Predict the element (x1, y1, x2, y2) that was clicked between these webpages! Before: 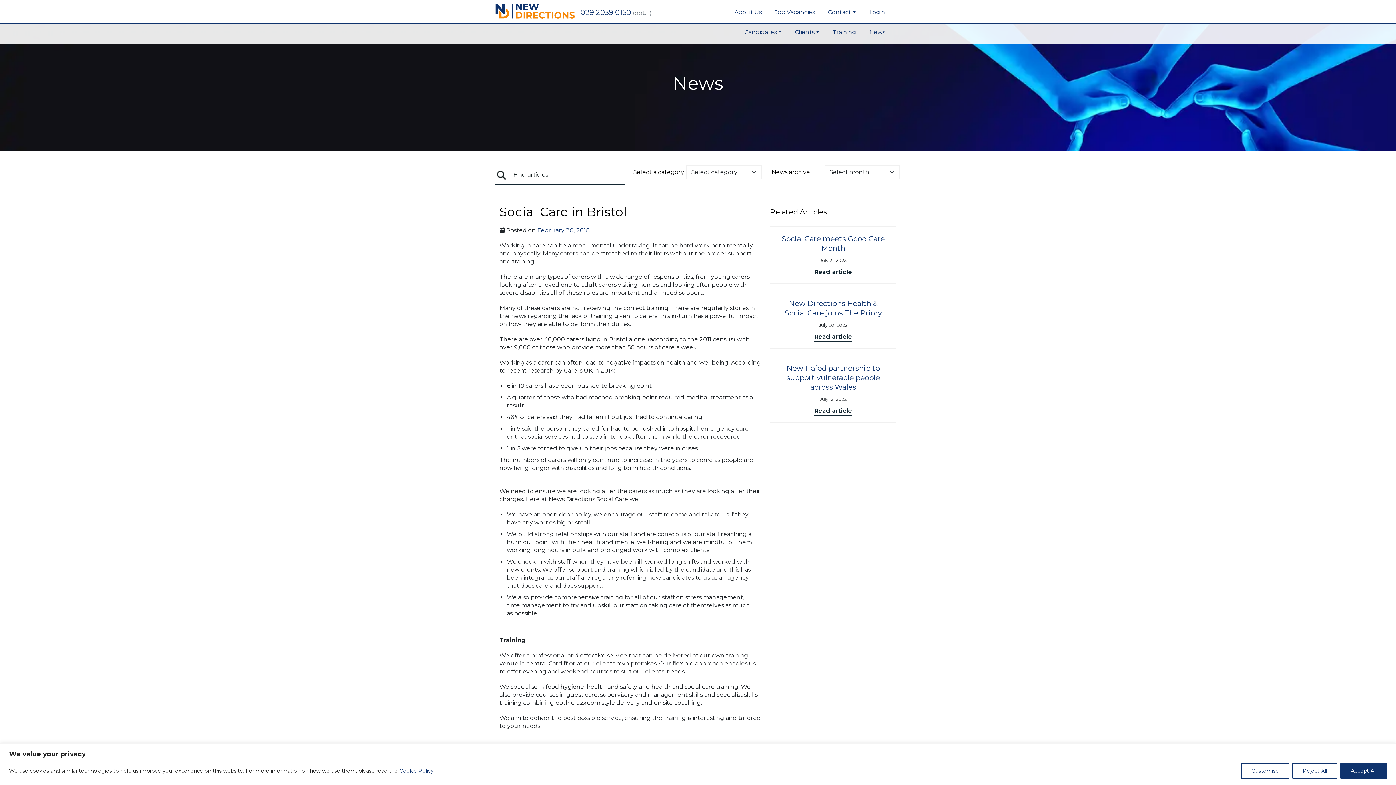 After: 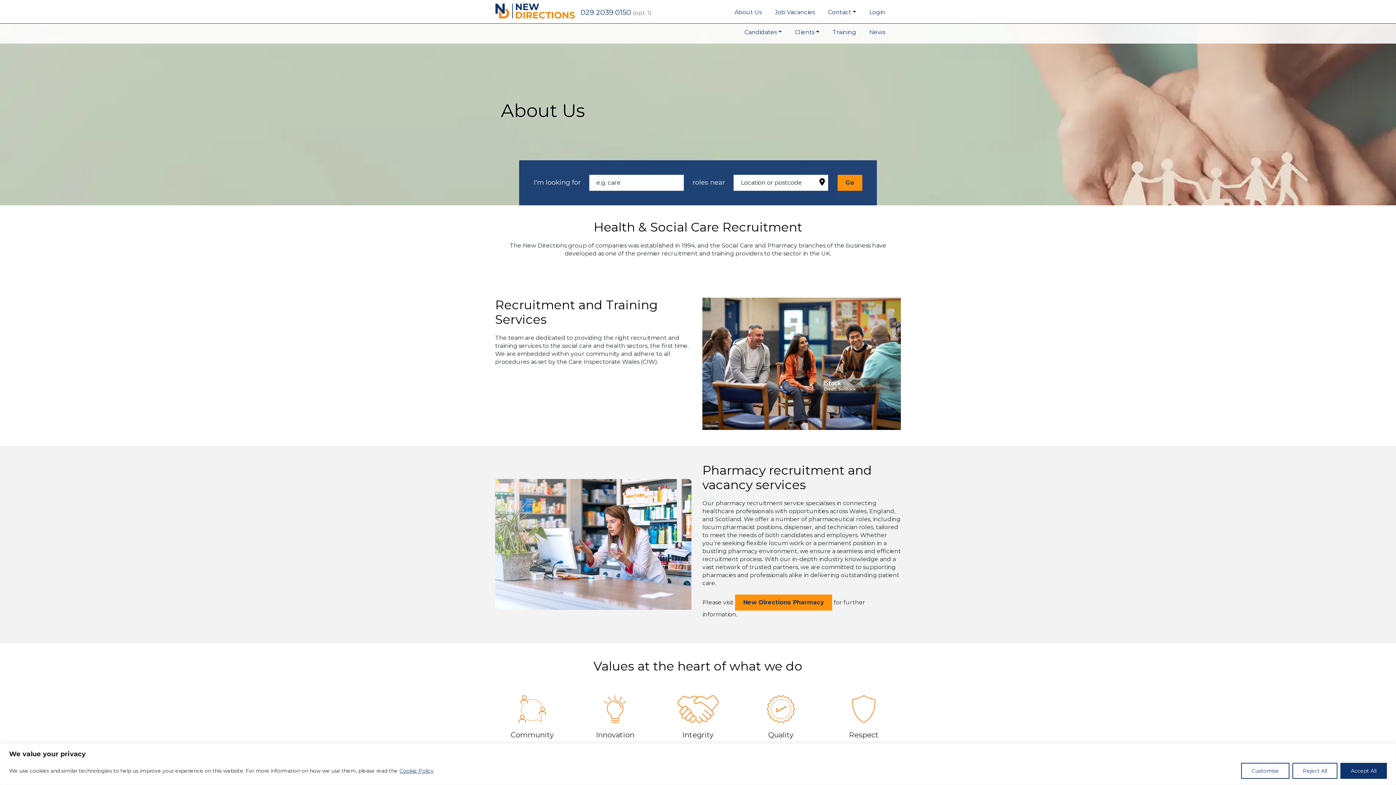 Action: label: About Us bbox: (731, 5, 764, 19)